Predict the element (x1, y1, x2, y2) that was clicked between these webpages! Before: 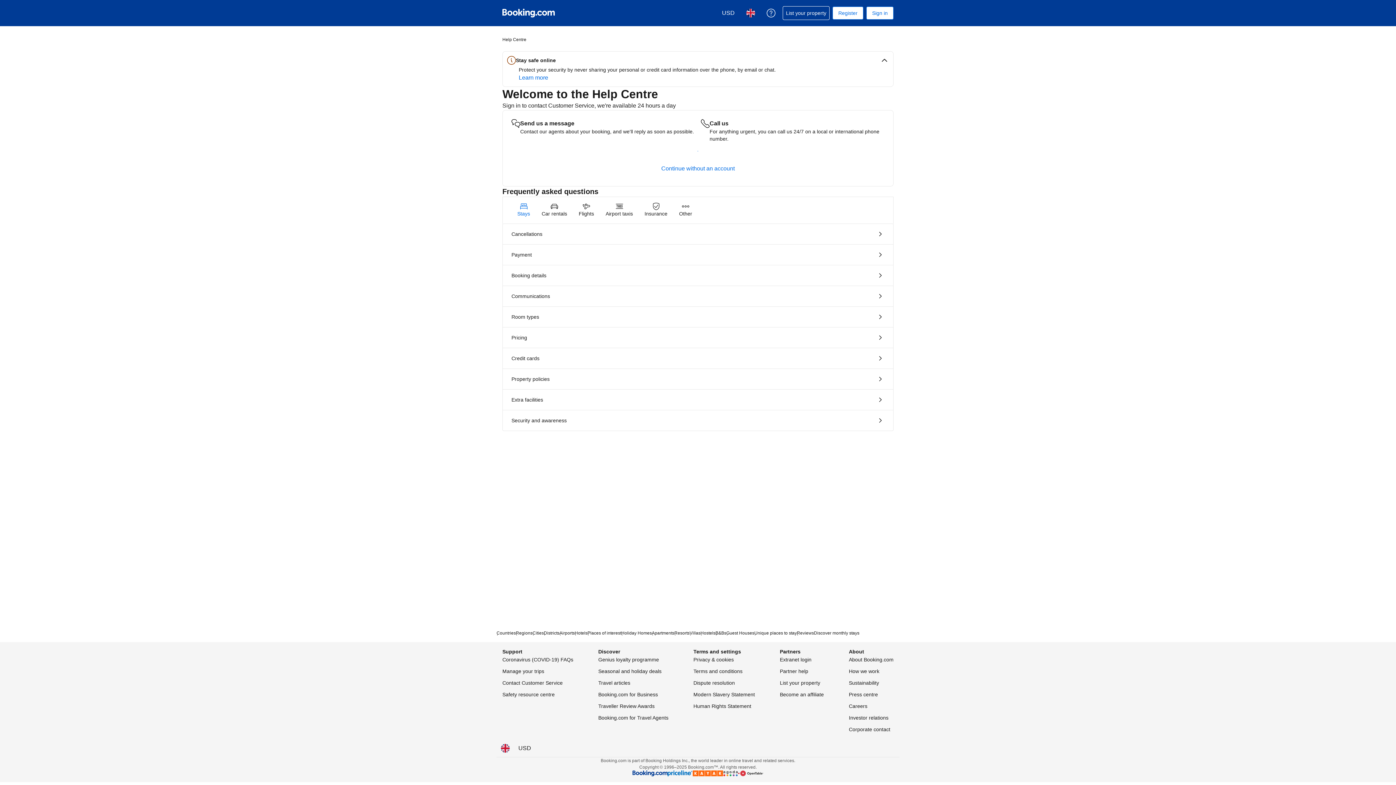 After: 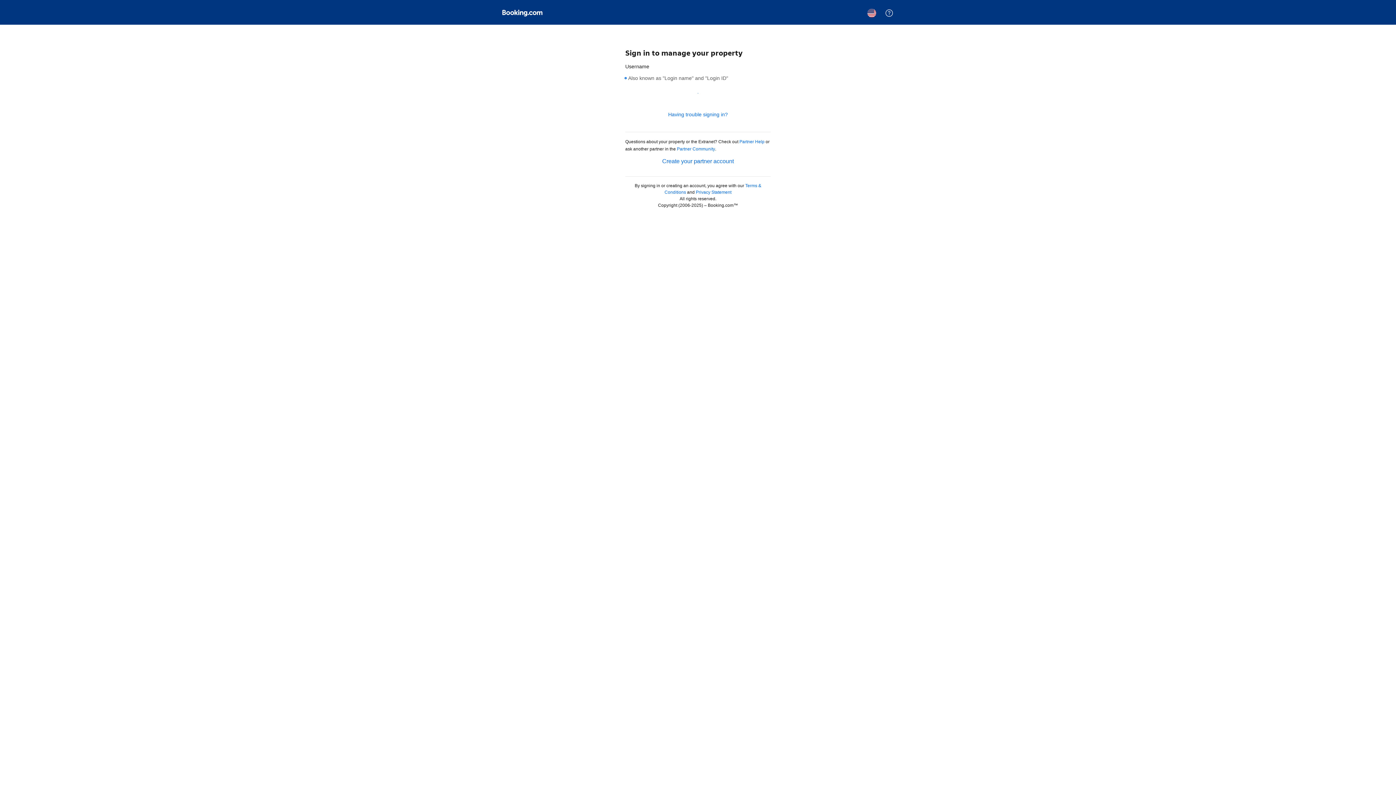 Action: label: Extranet login bbox: (780, 655, 811, 664)